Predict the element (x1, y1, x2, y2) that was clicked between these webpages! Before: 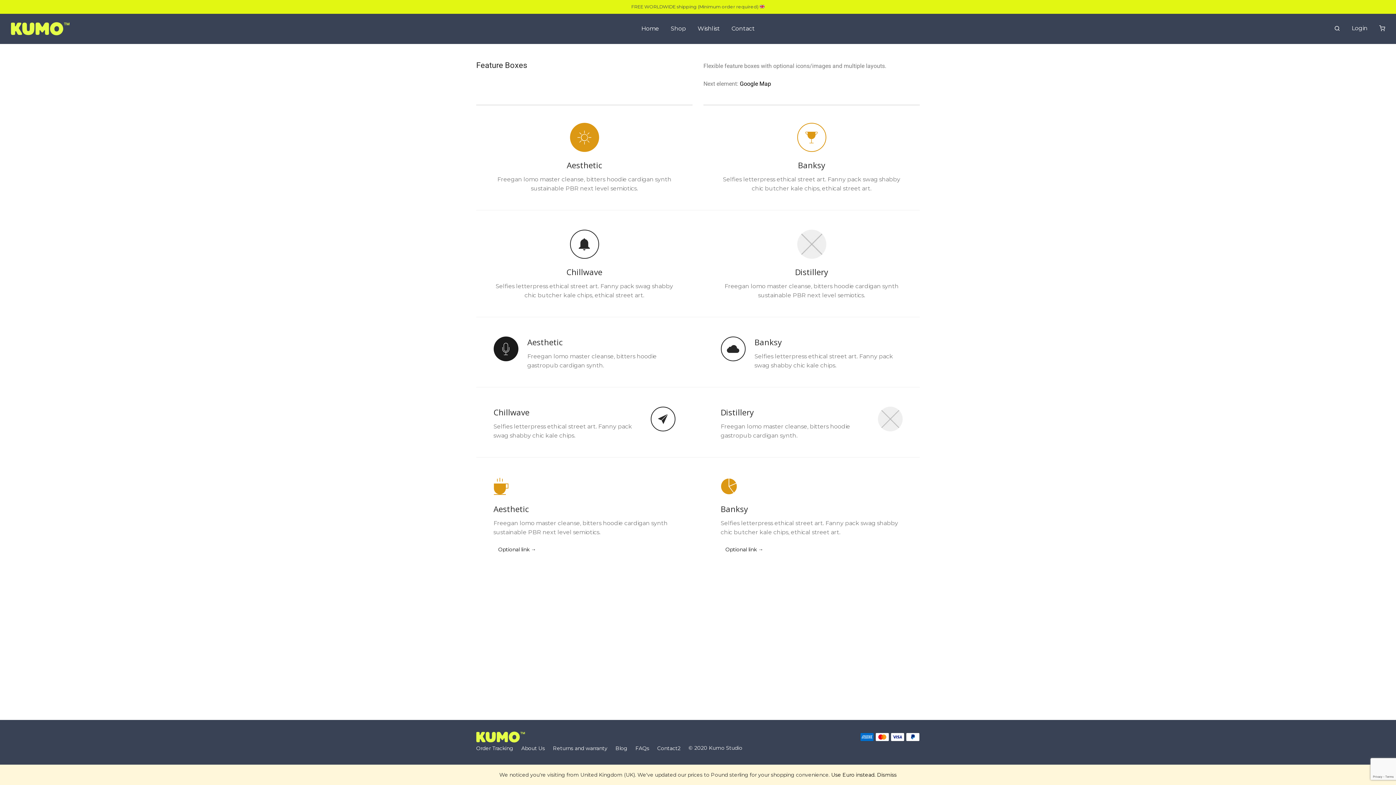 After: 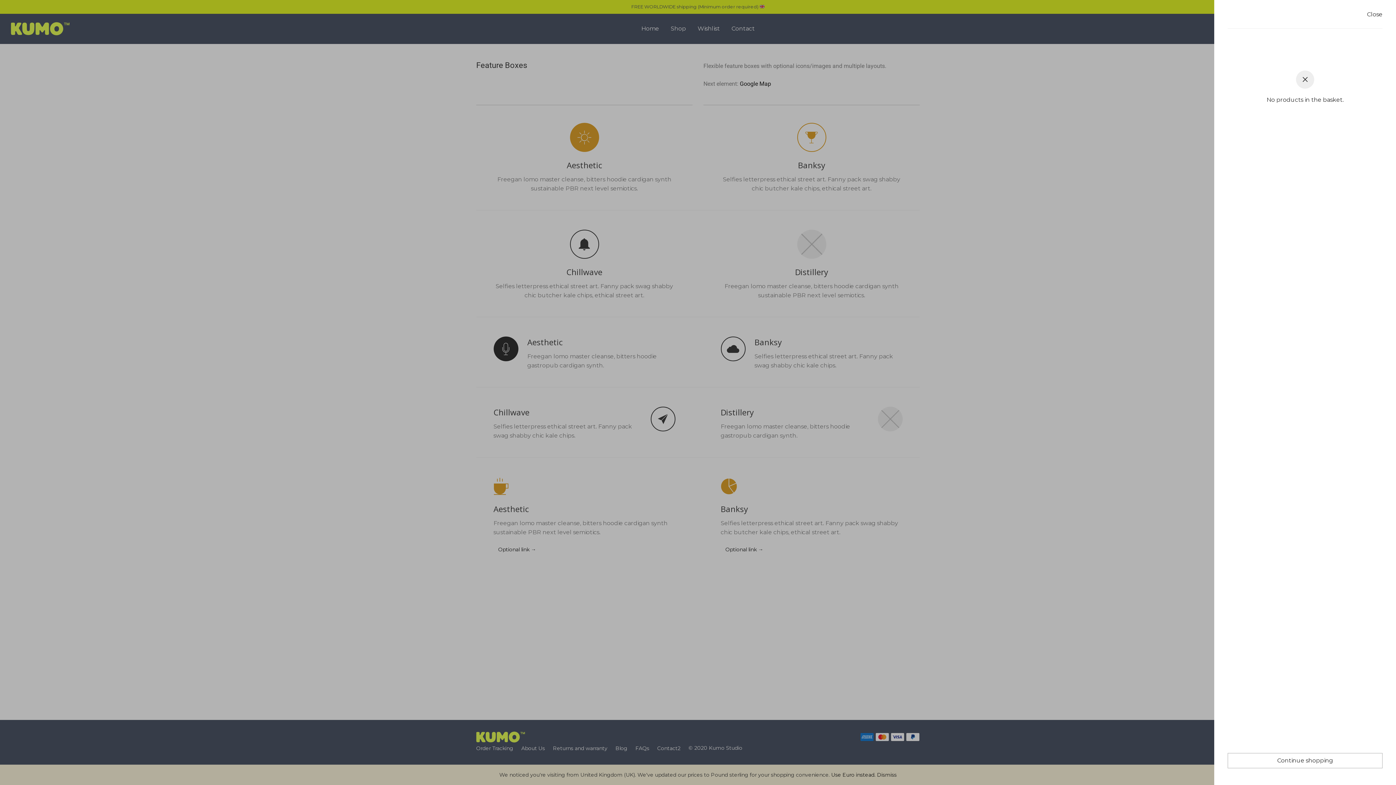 Action: bbox: (1373, 19, 1391, 37)